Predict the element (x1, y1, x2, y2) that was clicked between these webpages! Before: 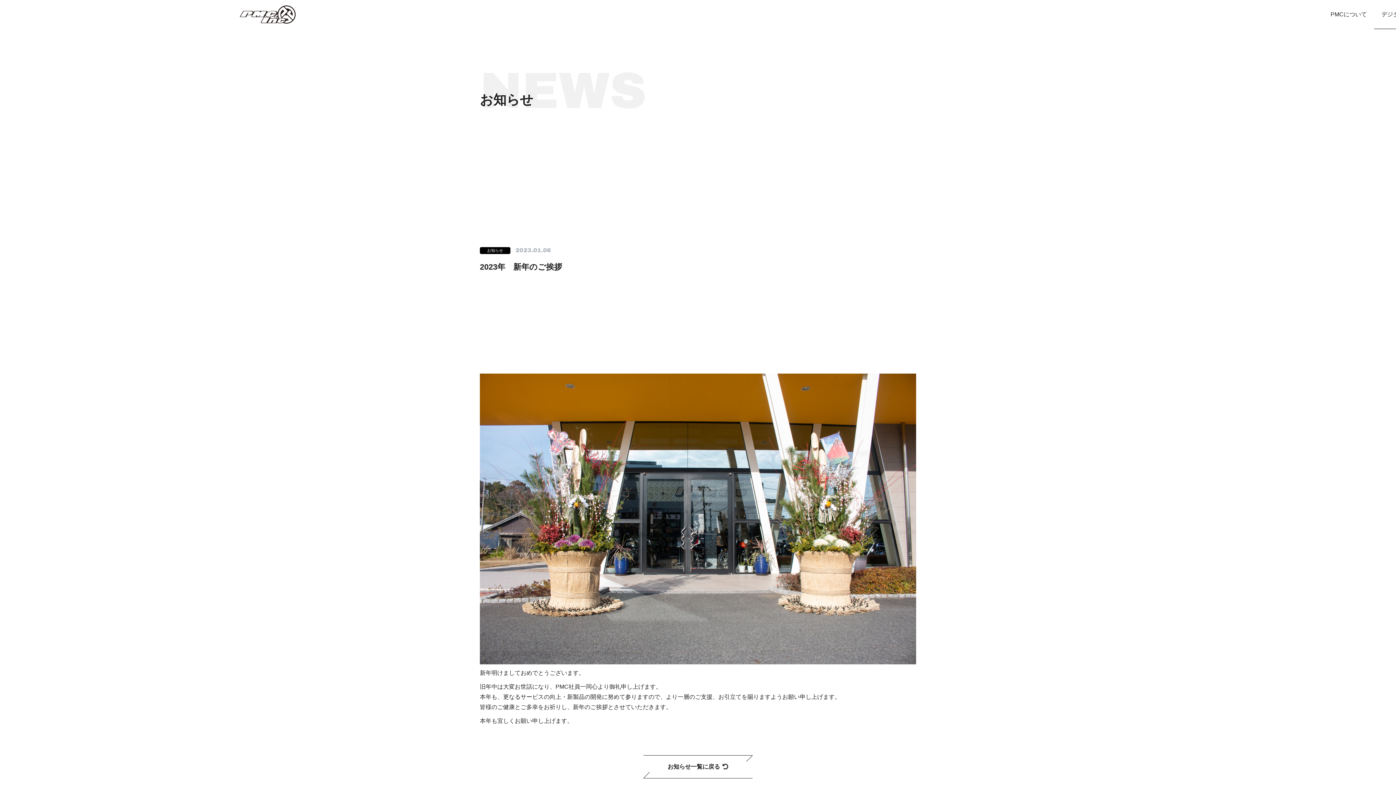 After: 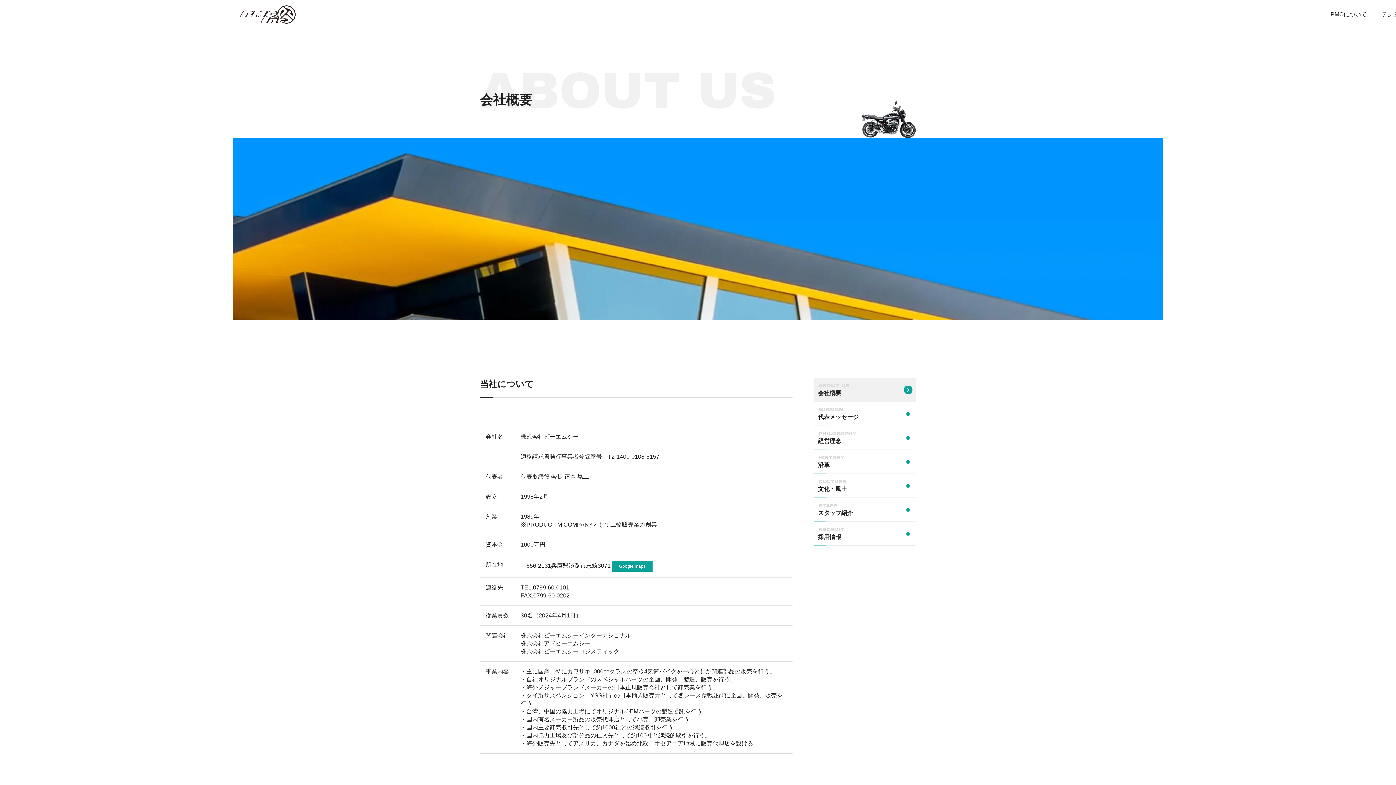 Action: label: PMCについて bbox: (1323, 0, 1374, 29)